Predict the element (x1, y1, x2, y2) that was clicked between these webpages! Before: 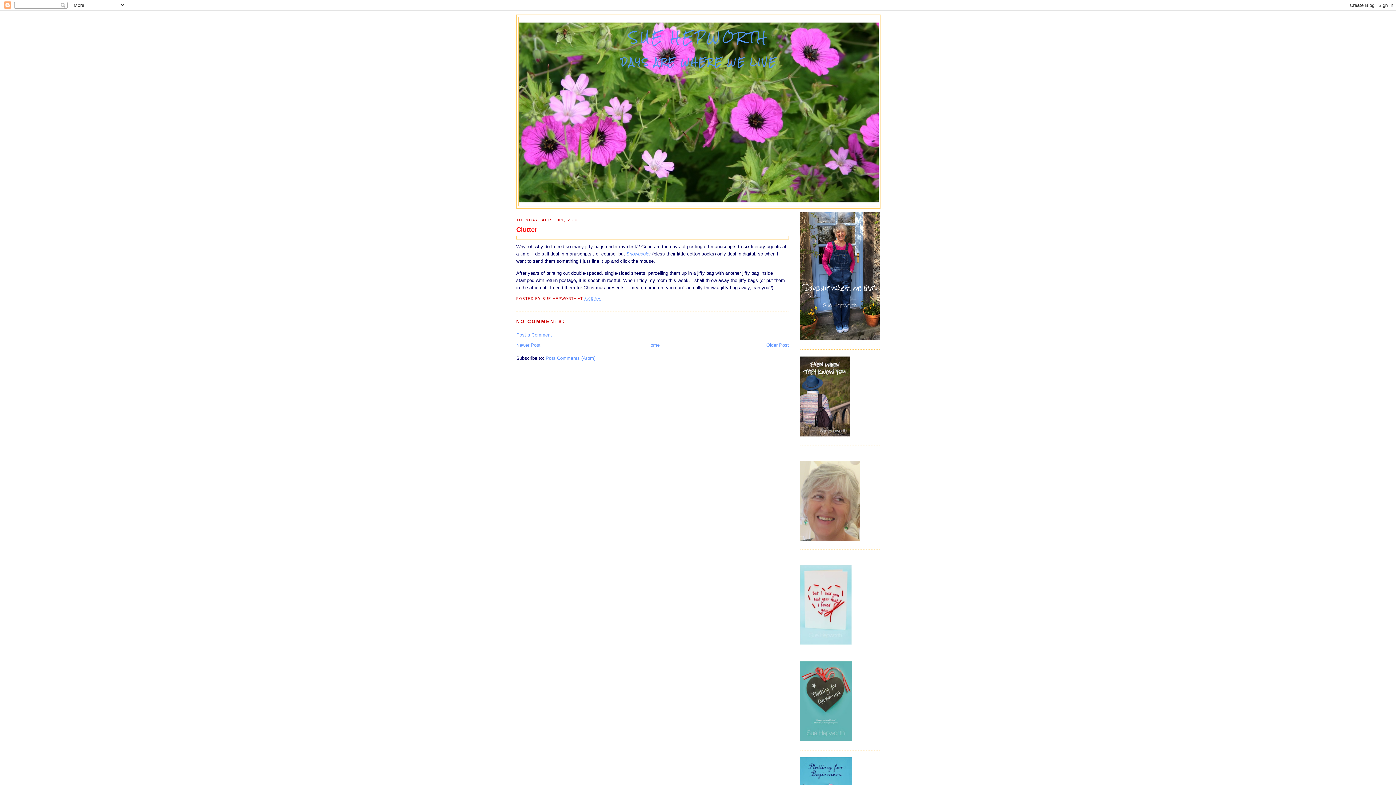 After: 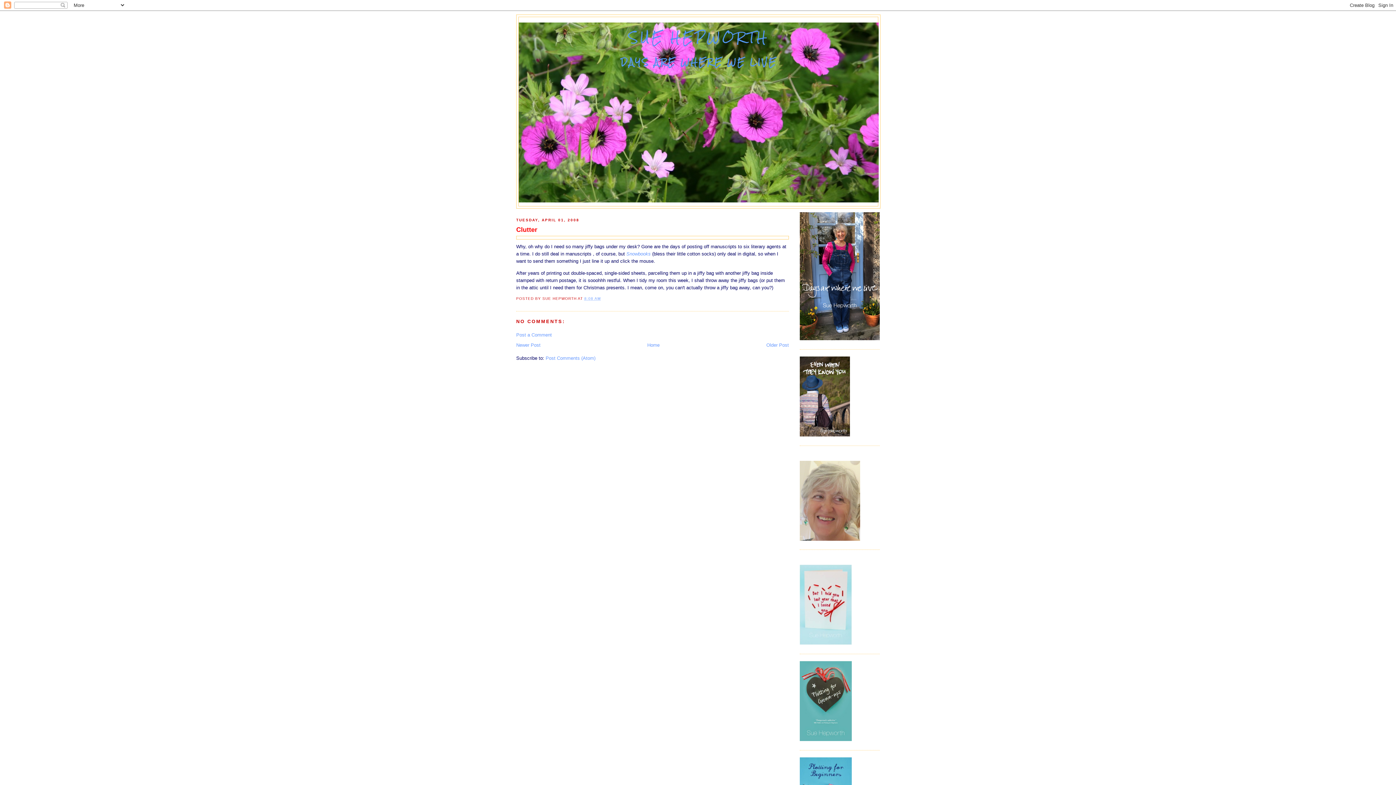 Action: label: Clutter bbox: (516, 225, 789, 234)